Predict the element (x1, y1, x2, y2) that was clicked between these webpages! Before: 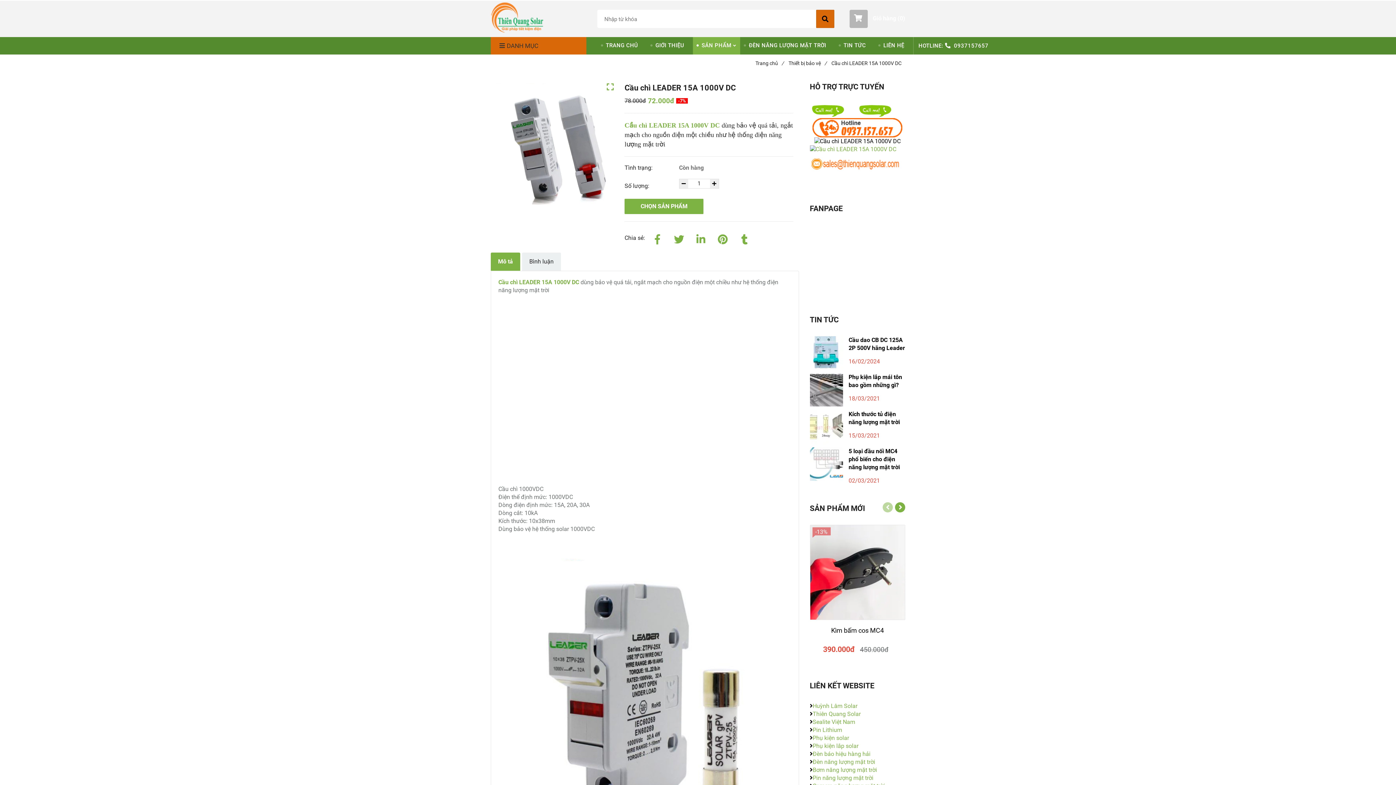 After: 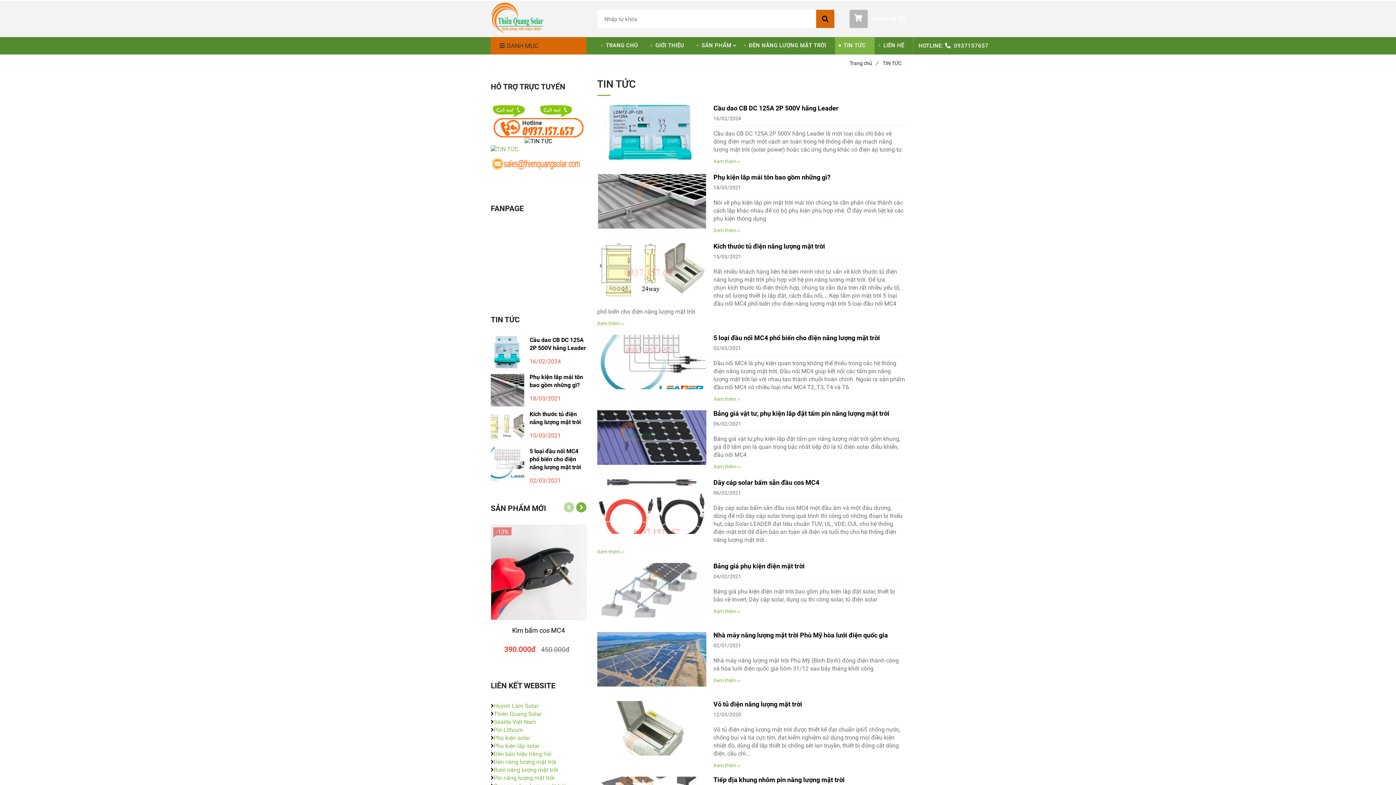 Action: bbox: (835, 37, 874, 54) label: Cầu chì LEADER 15A 1000V DC